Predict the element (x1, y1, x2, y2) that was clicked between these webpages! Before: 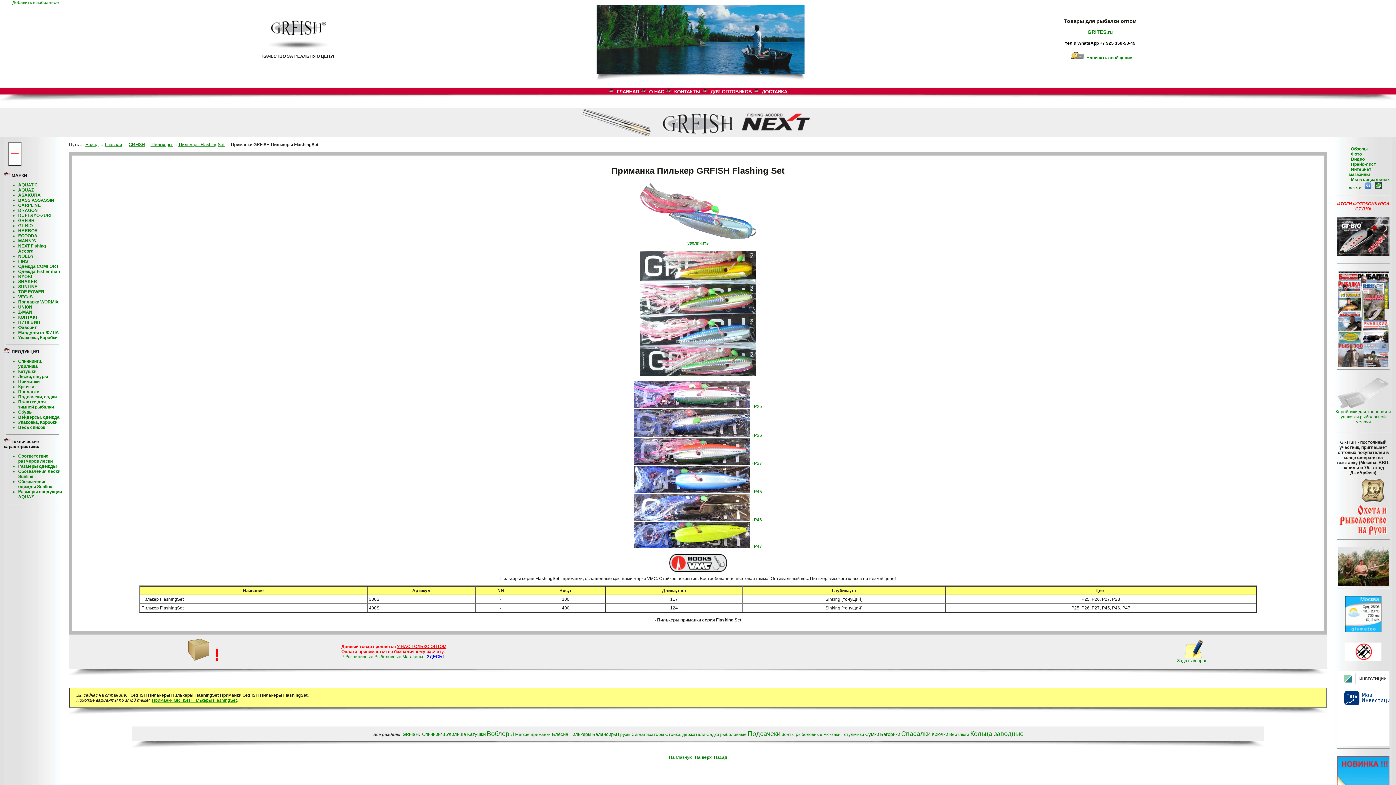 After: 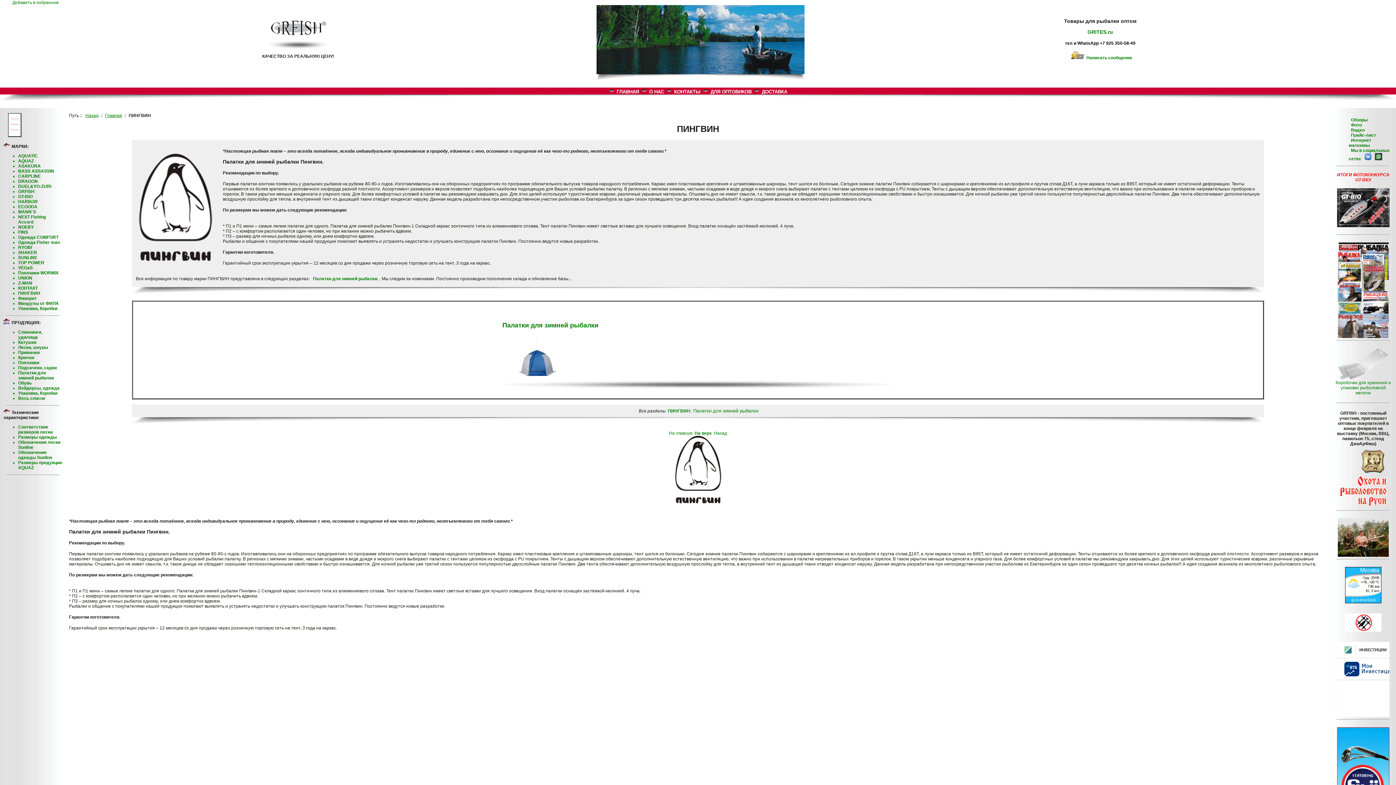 Action: bbox: (18, 320, 40, 325) label: ПИНГВИН